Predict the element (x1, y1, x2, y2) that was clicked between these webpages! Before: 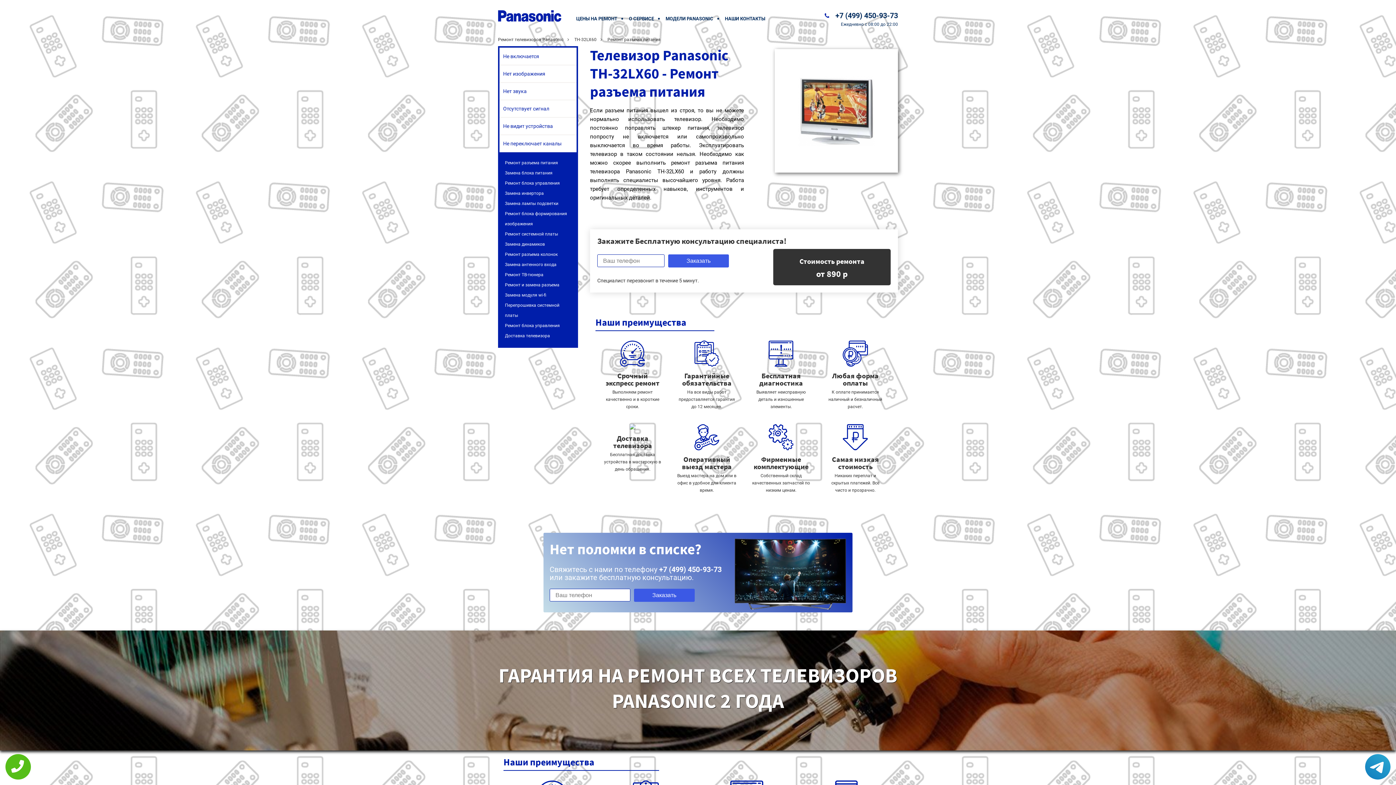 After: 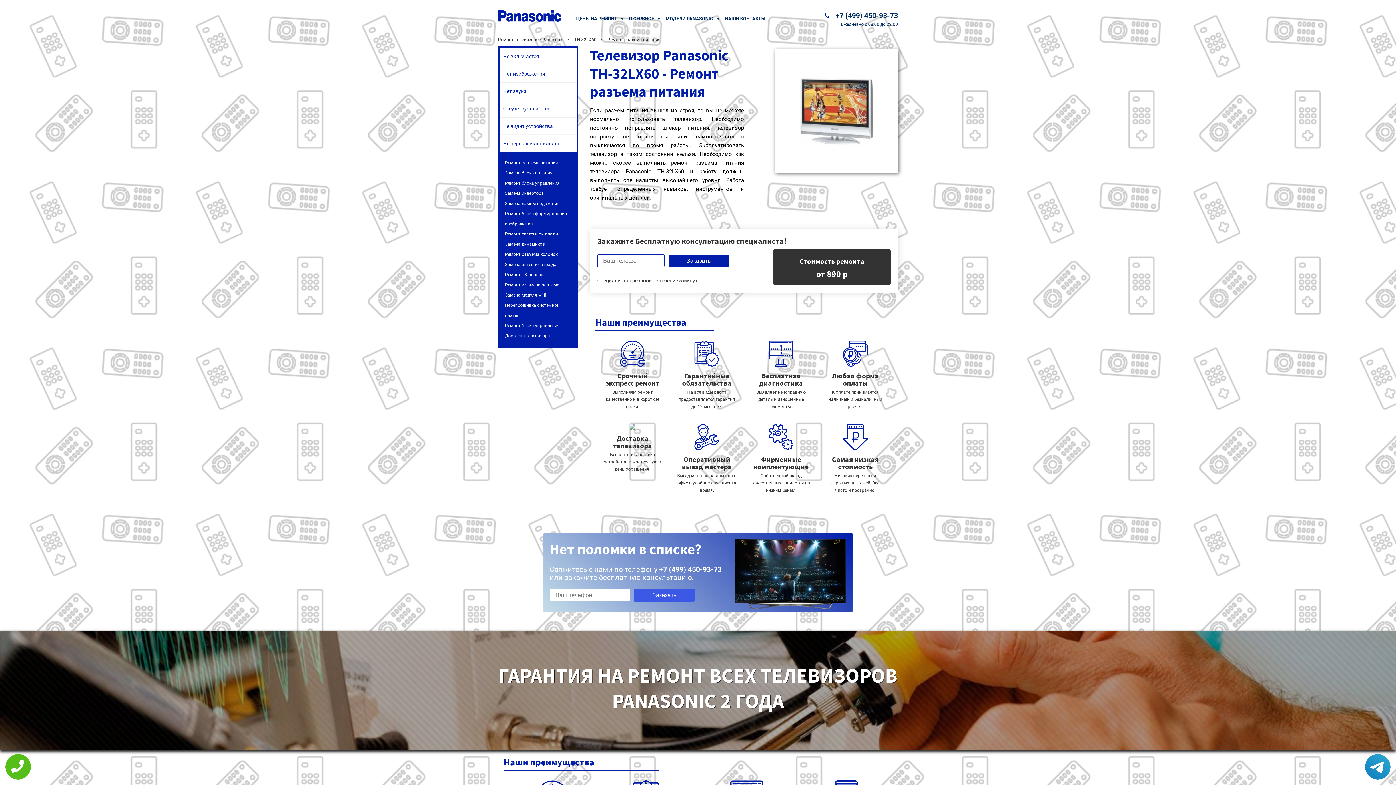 Action: bbox: (668, 254, 729, 267) label: Заказать